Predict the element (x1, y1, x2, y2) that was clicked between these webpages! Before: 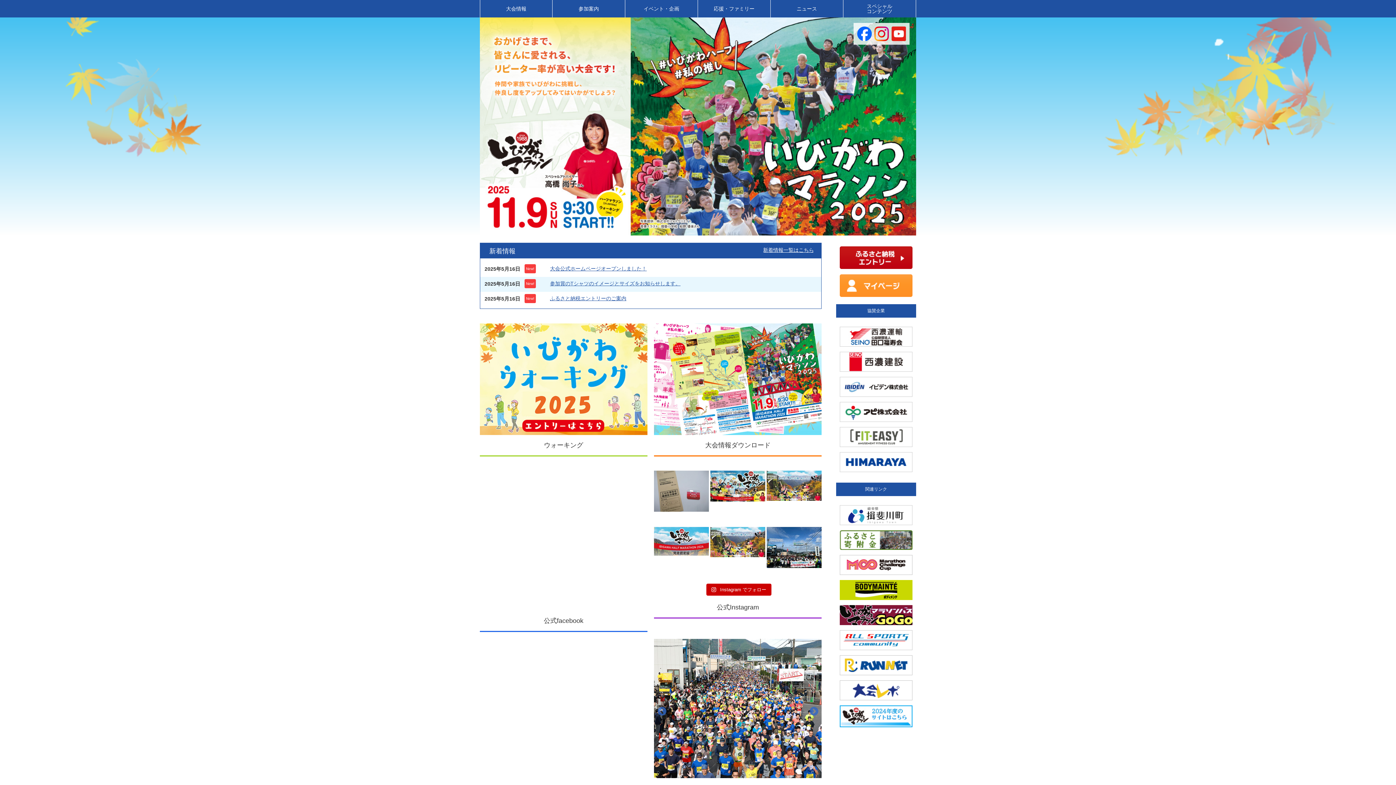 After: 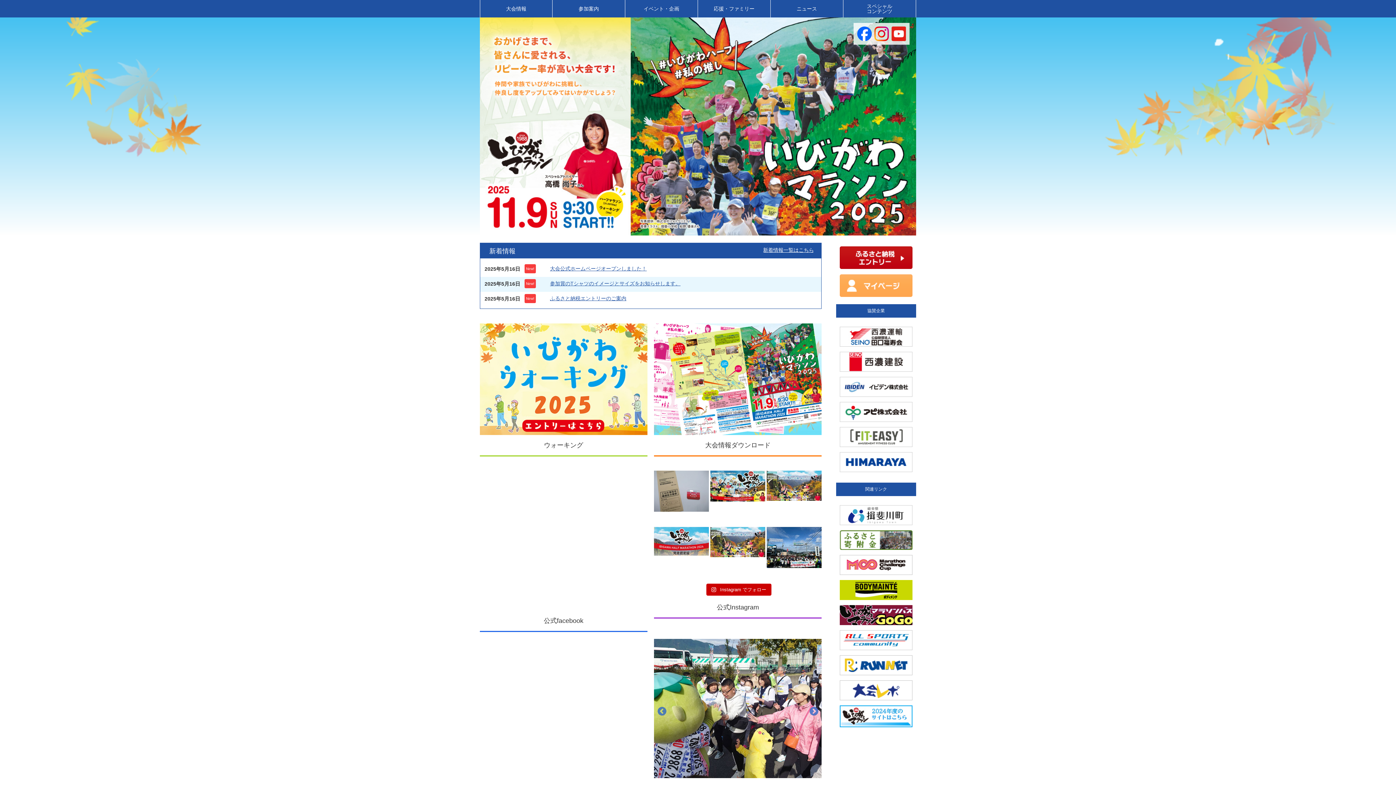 Action: bbox: (840, 290, 912, 296)